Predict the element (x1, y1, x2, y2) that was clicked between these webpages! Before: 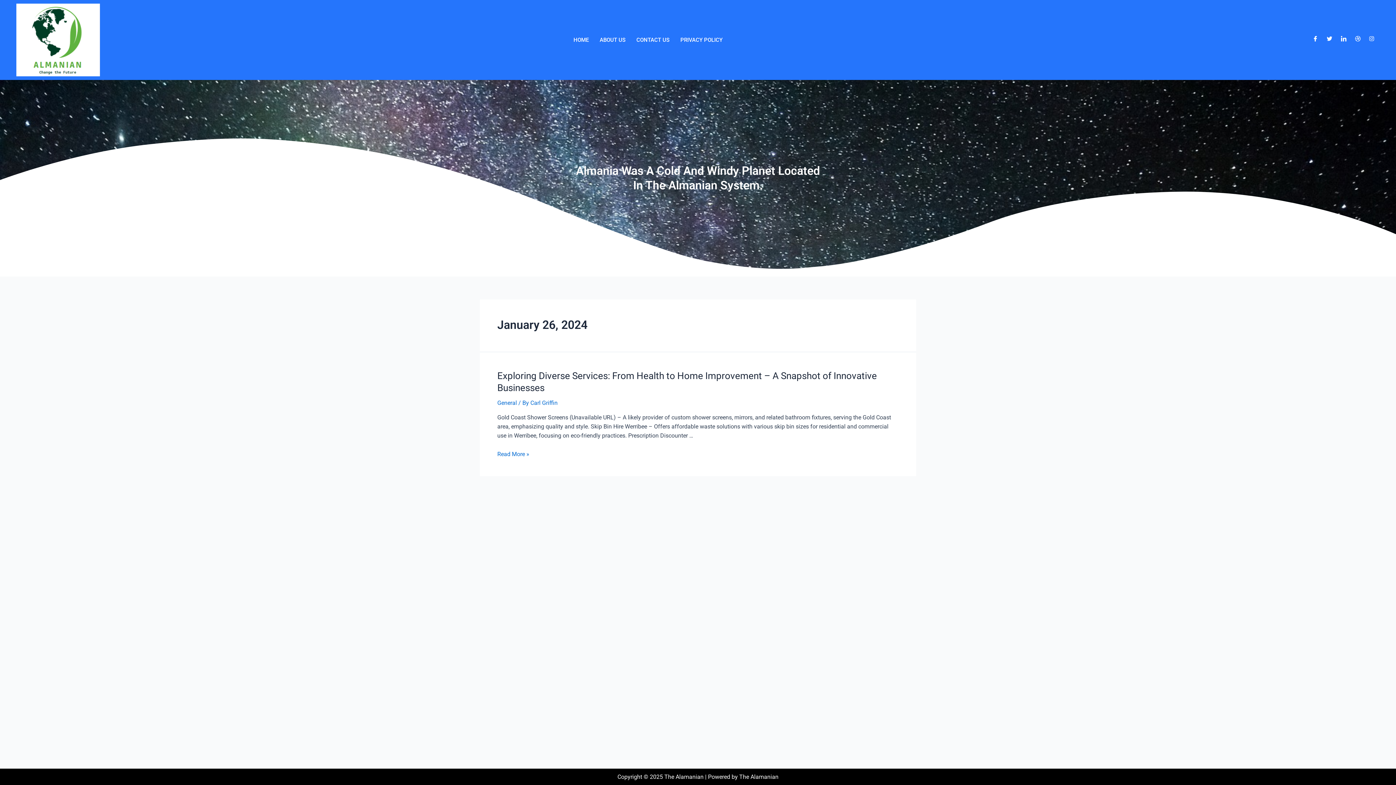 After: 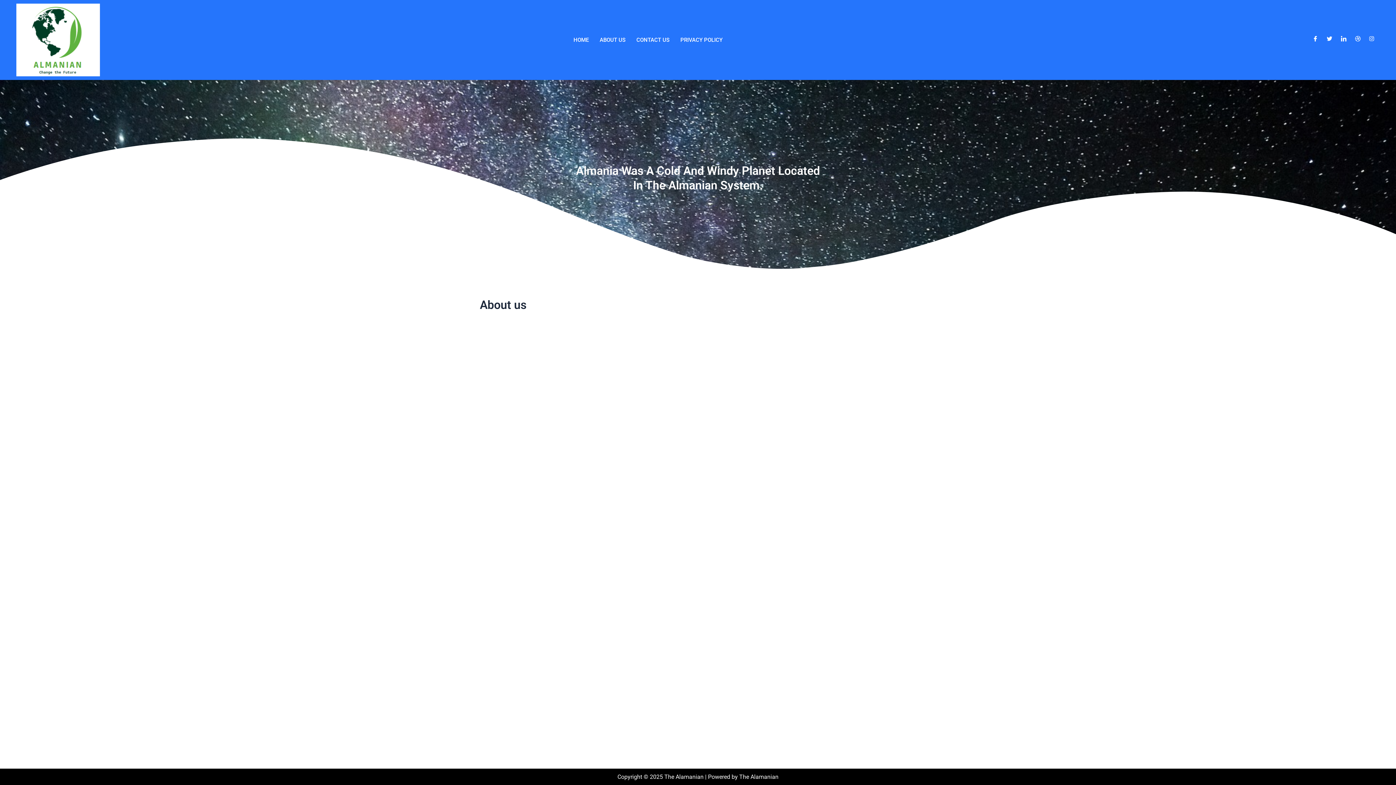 Action: bbox: (594, 27, 631, 52) label: ABOUT US